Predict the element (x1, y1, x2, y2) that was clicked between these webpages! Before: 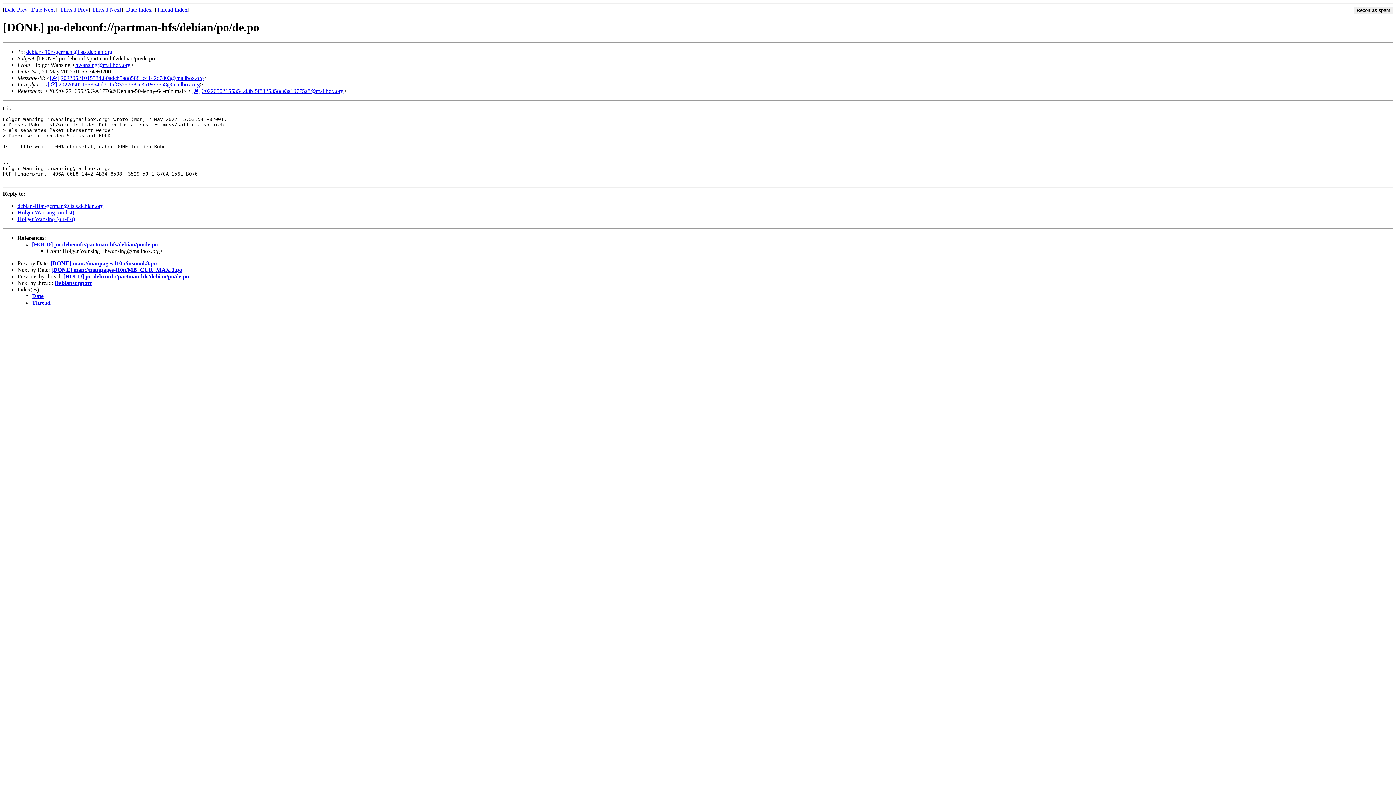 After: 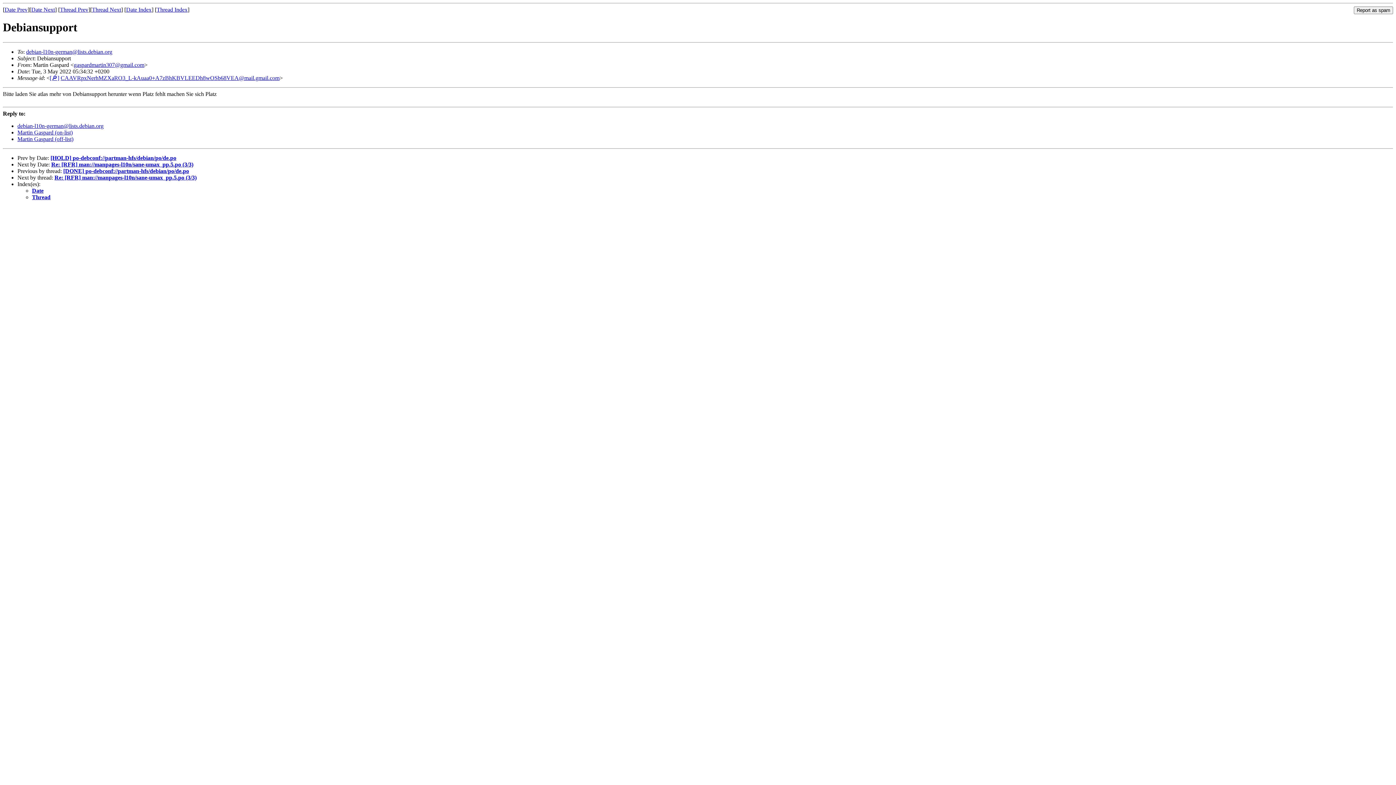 Action: bbox: (92, 6, 121, 12) label: Thread Next